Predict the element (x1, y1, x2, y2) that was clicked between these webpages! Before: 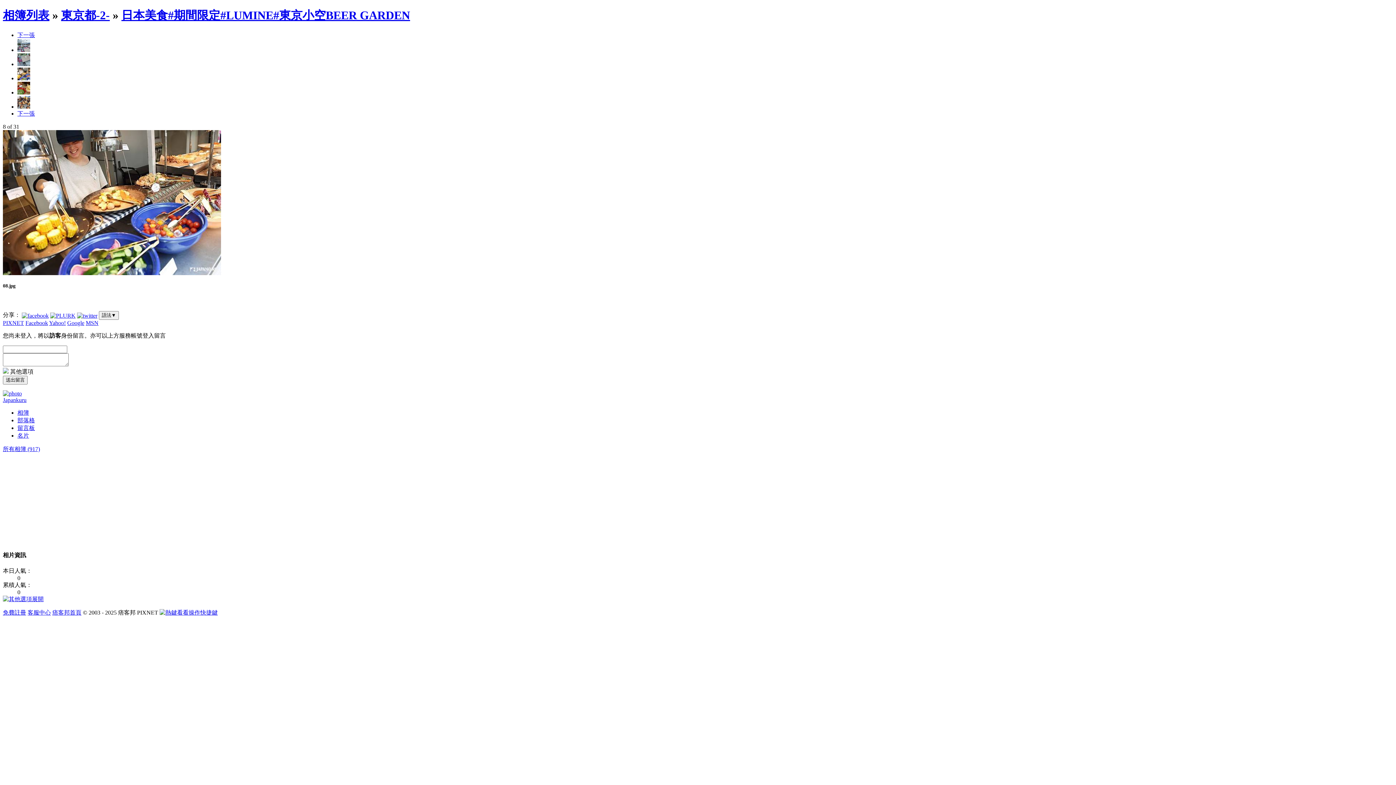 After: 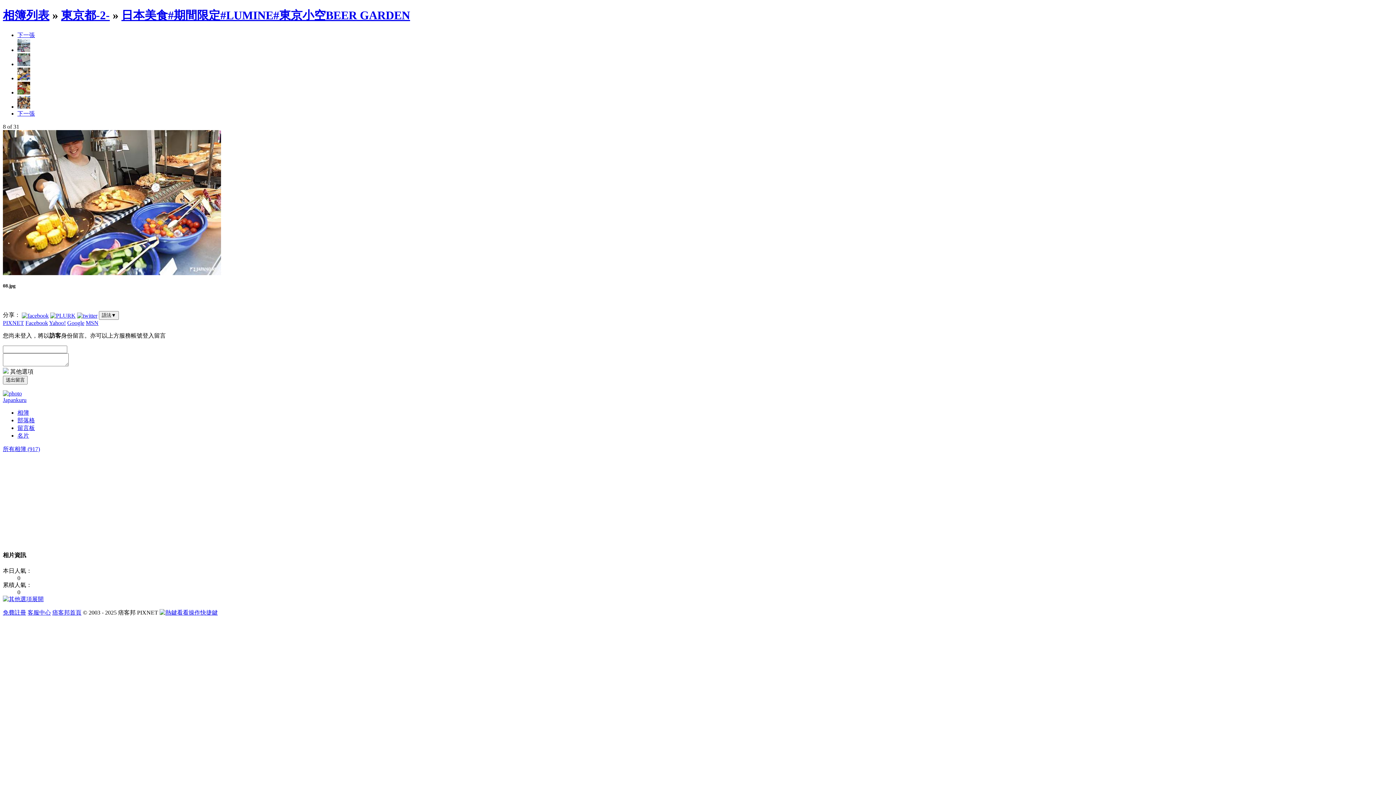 Action: label: 免費註冊 bbox: (2, 609, 26, 615)